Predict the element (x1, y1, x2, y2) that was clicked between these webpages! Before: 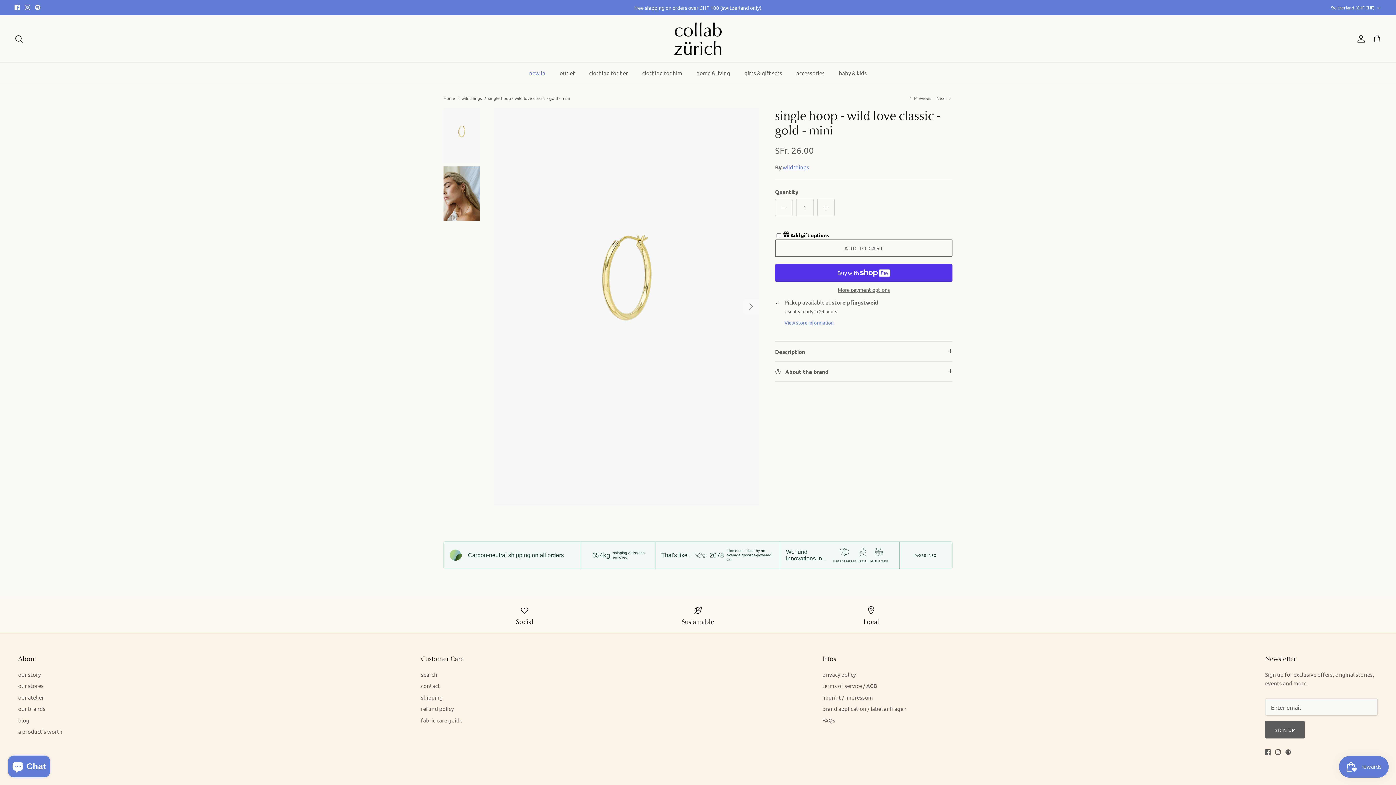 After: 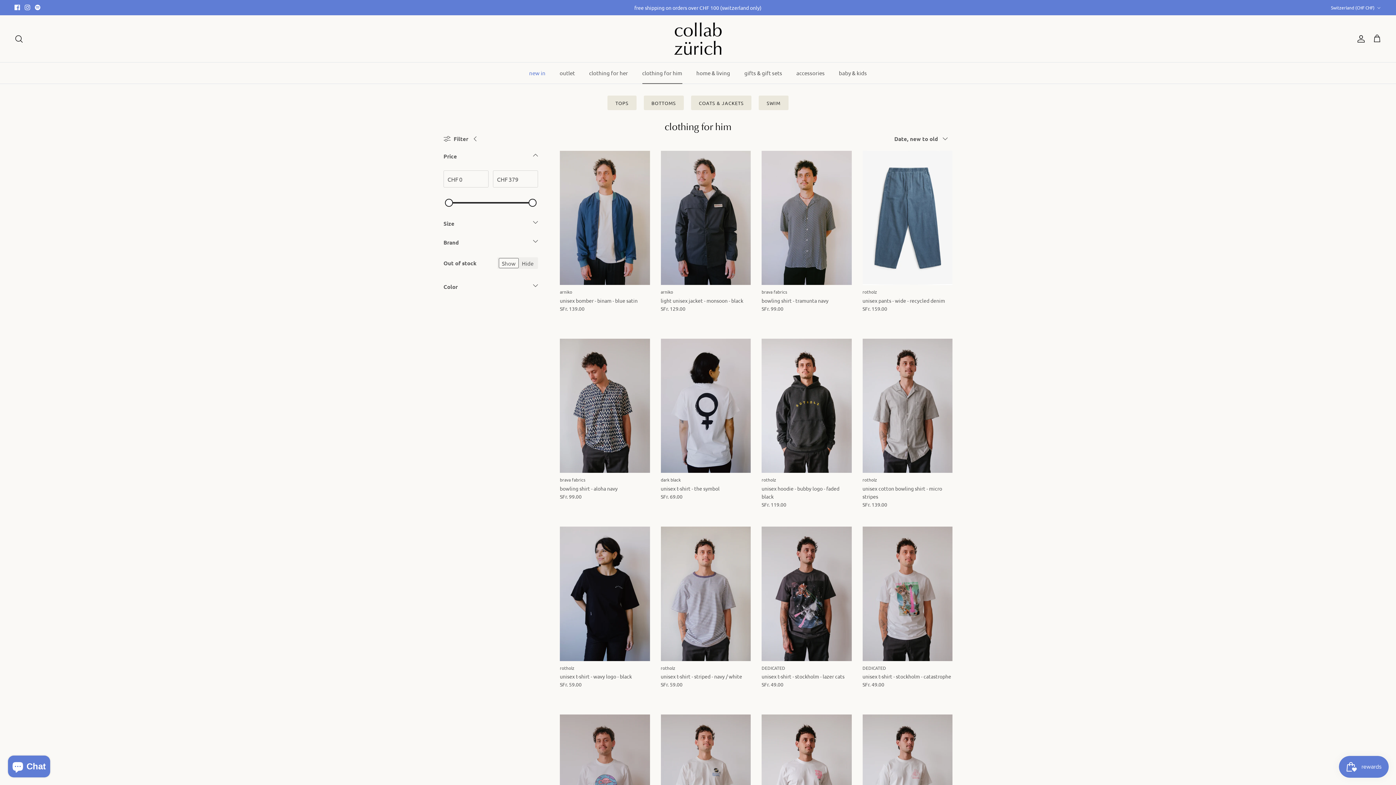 Action: bbox: (635, 62, 688, 83) label: clothing for him